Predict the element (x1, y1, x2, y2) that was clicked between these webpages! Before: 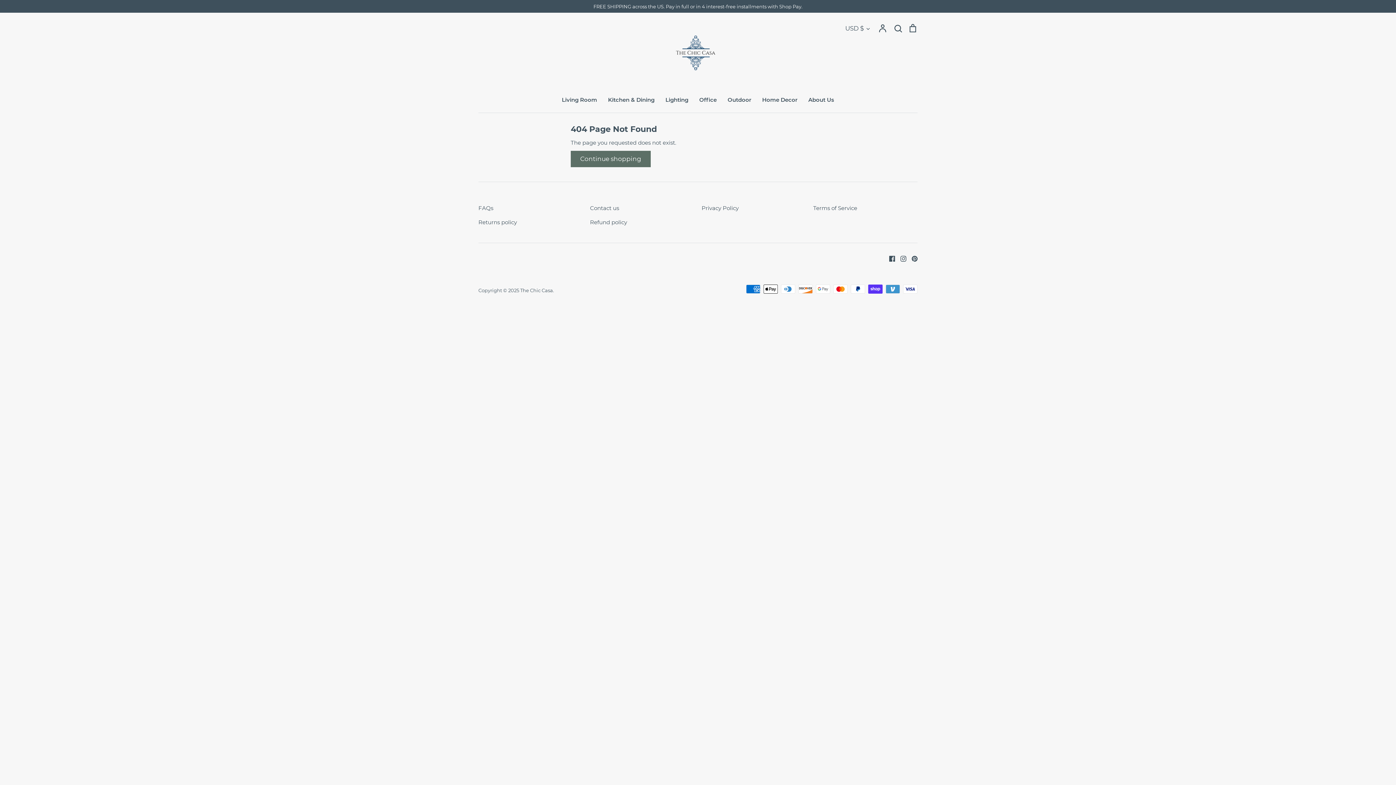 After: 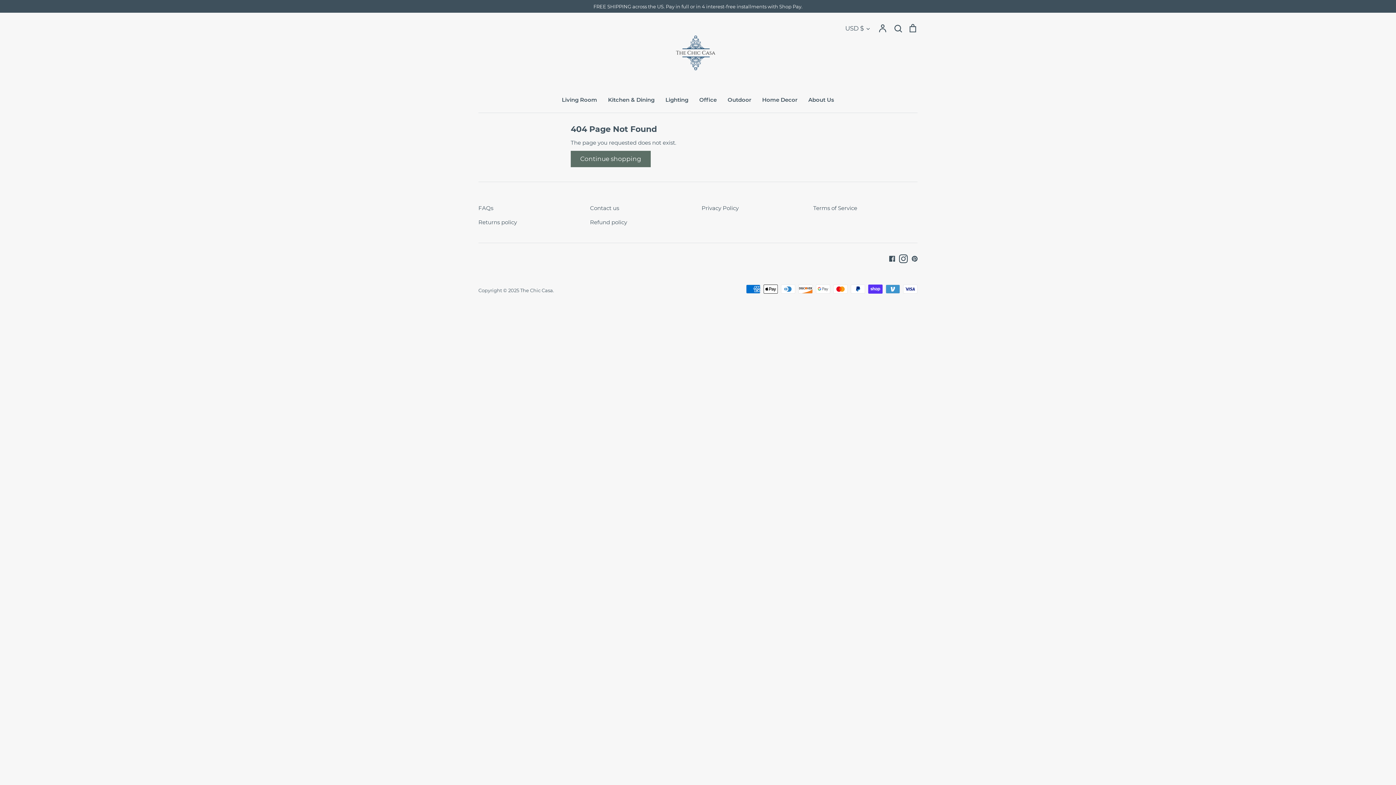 Action: bbox: (895, 254, 906, 261) label: Instagram